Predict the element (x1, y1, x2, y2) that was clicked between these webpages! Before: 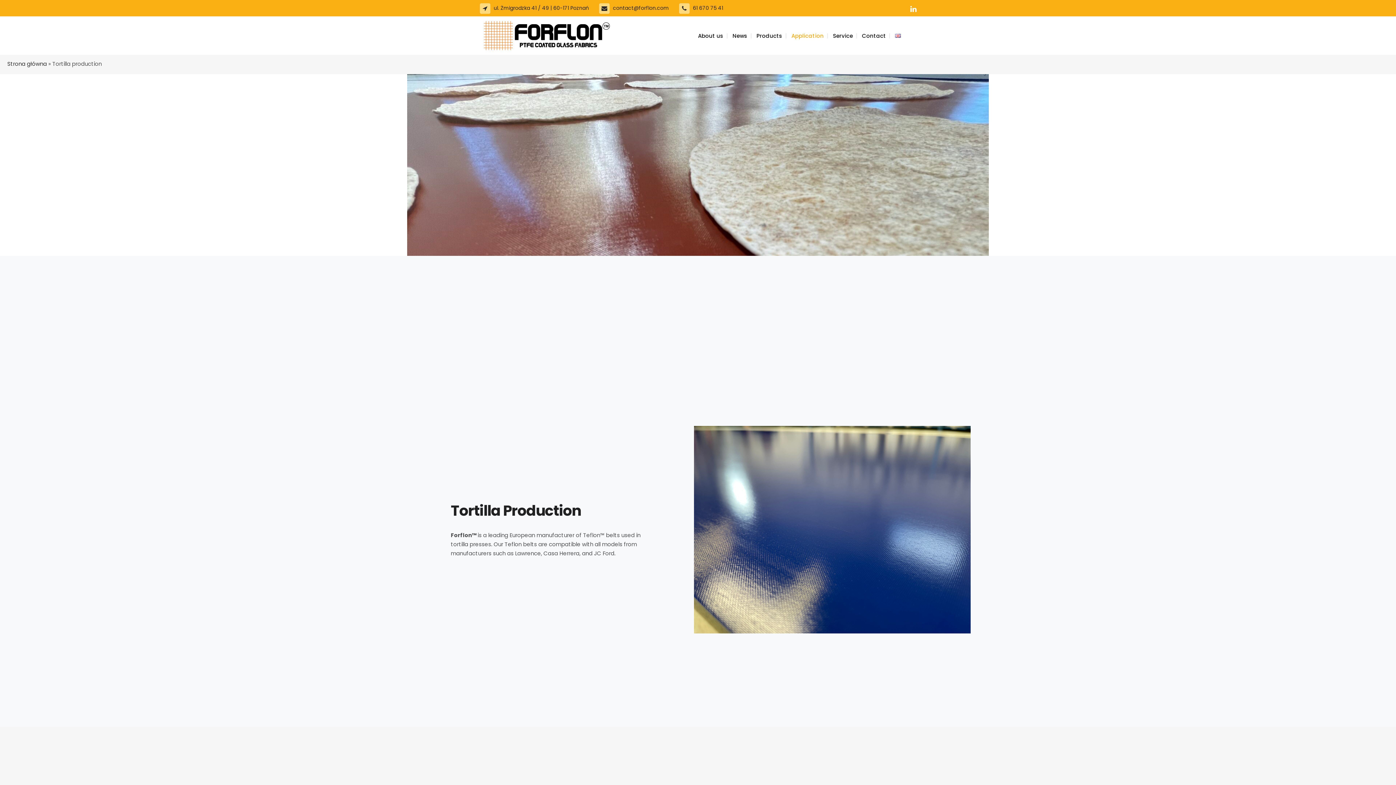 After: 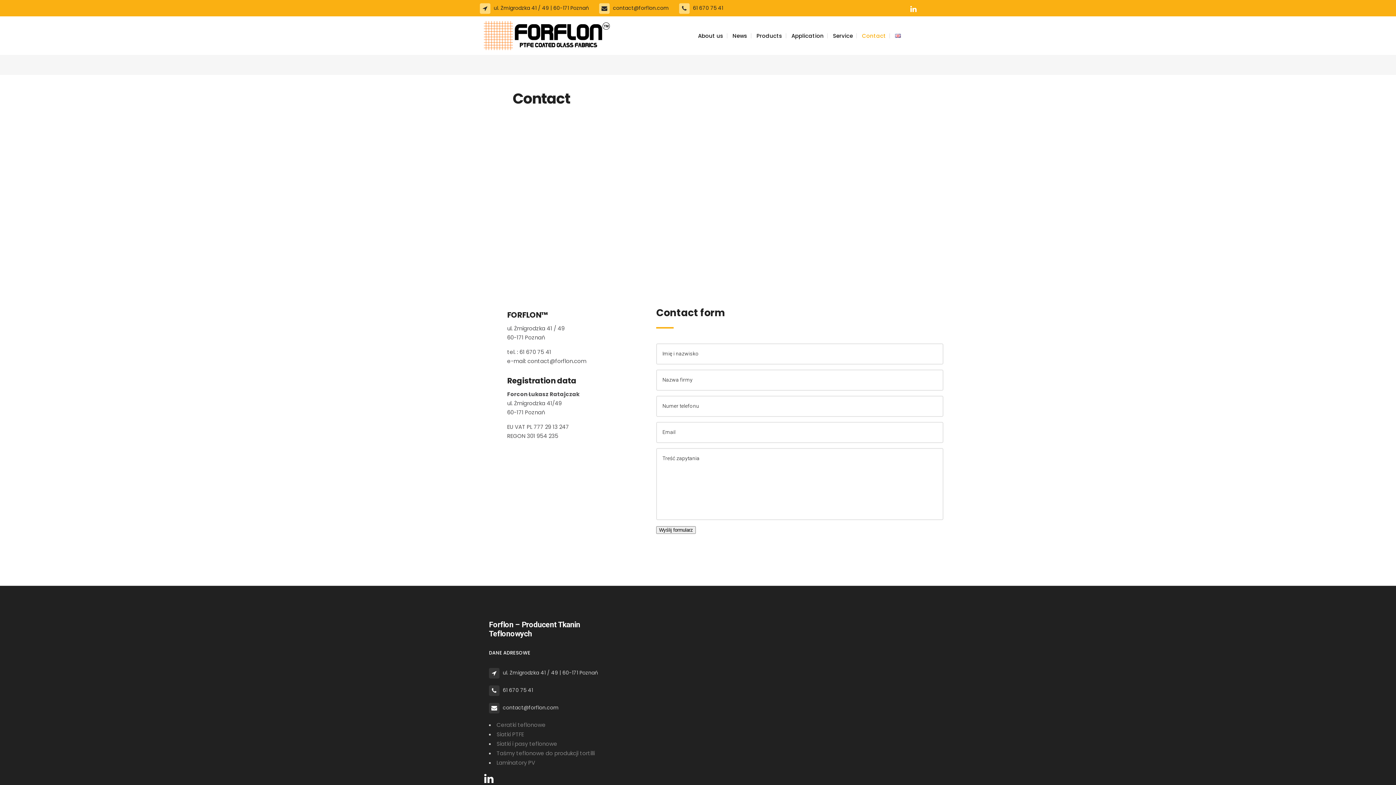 Action: label: Contact bbox: (858, 16, 889, 54)